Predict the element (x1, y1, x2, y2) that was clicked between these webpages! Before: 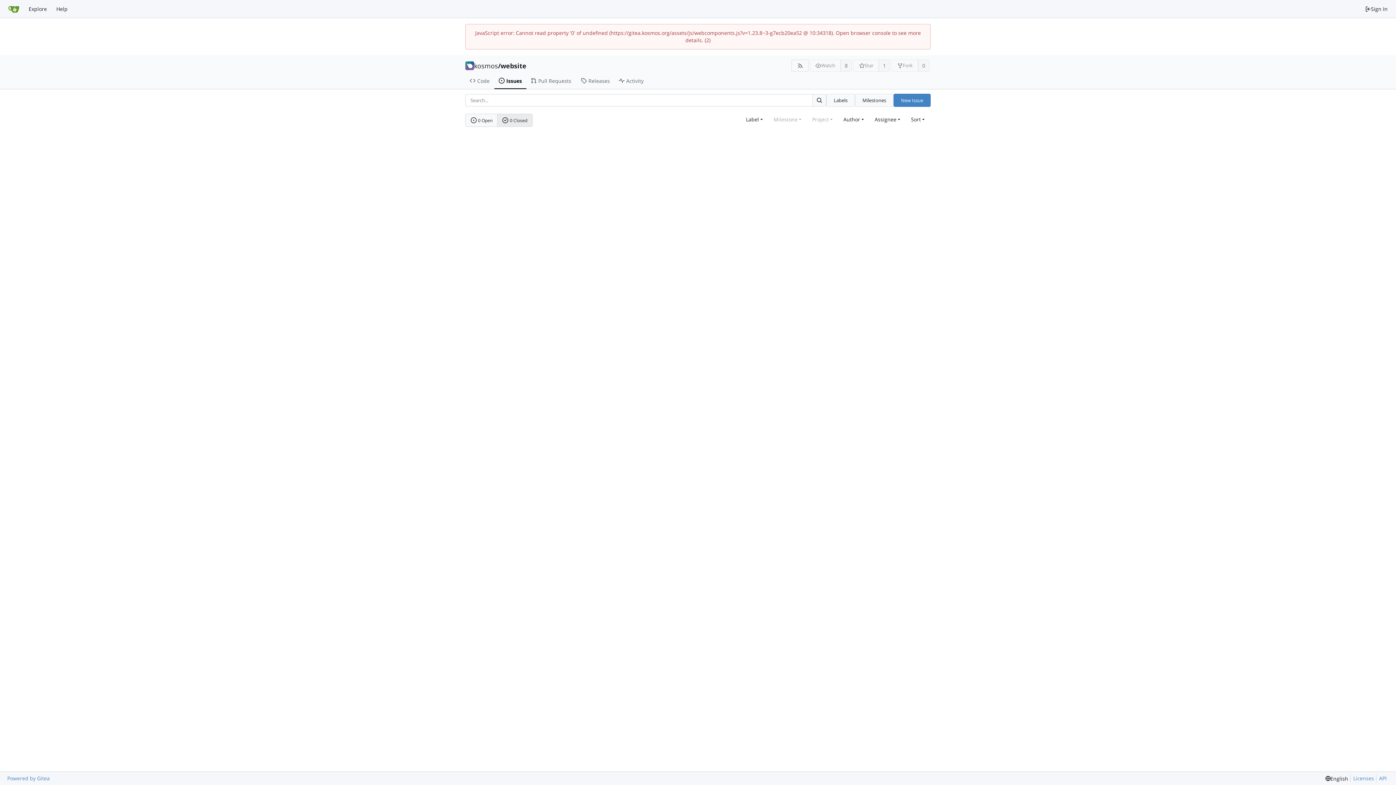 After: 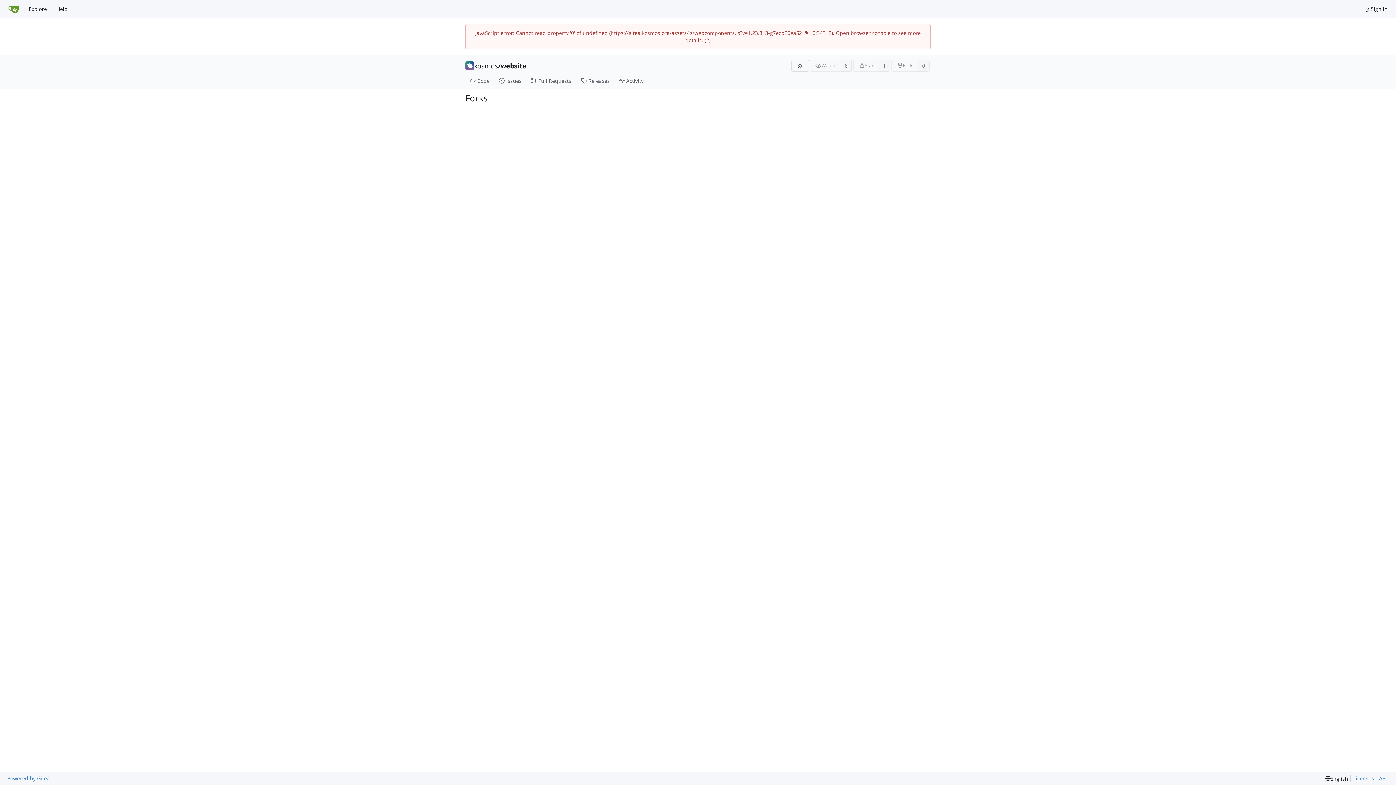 Action: bbox: (918, 59, 929, 71) label: 0